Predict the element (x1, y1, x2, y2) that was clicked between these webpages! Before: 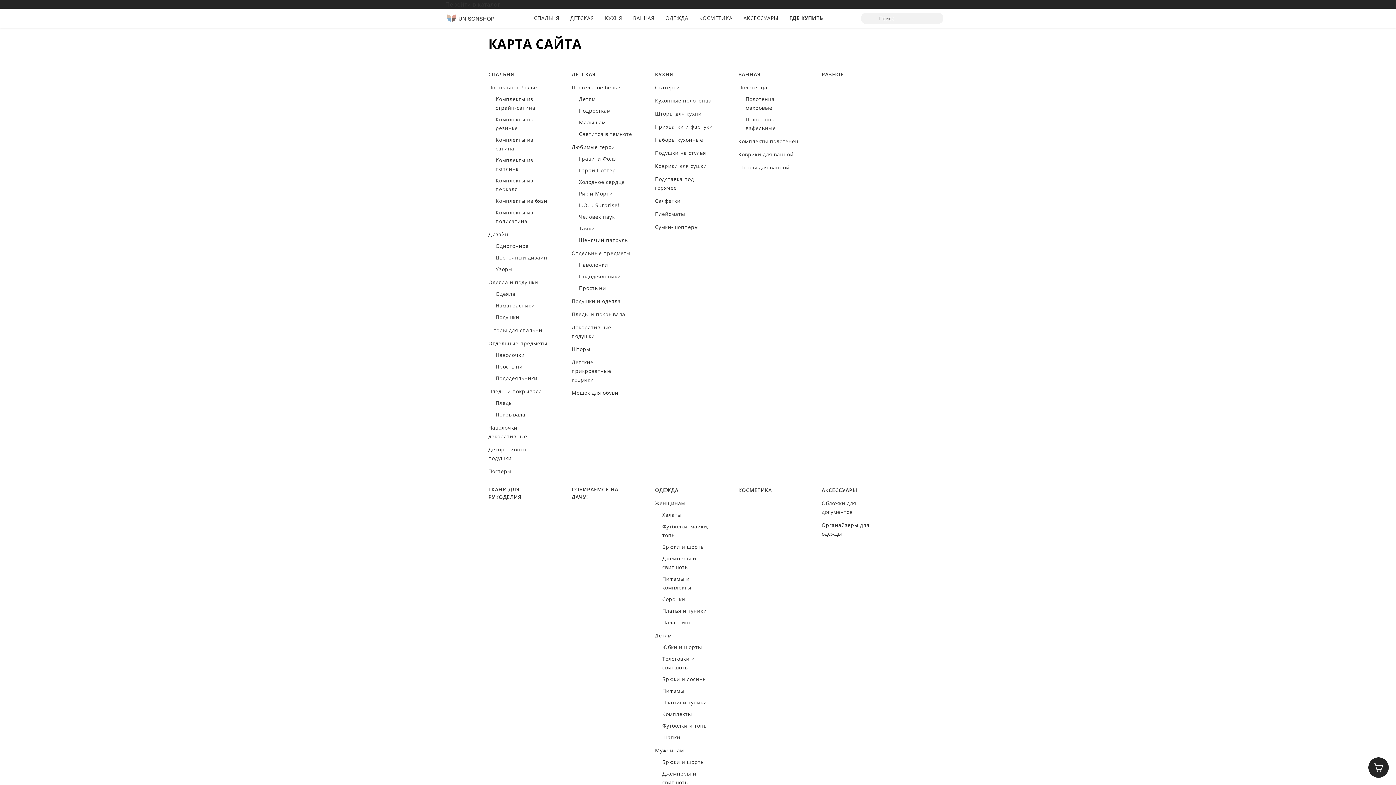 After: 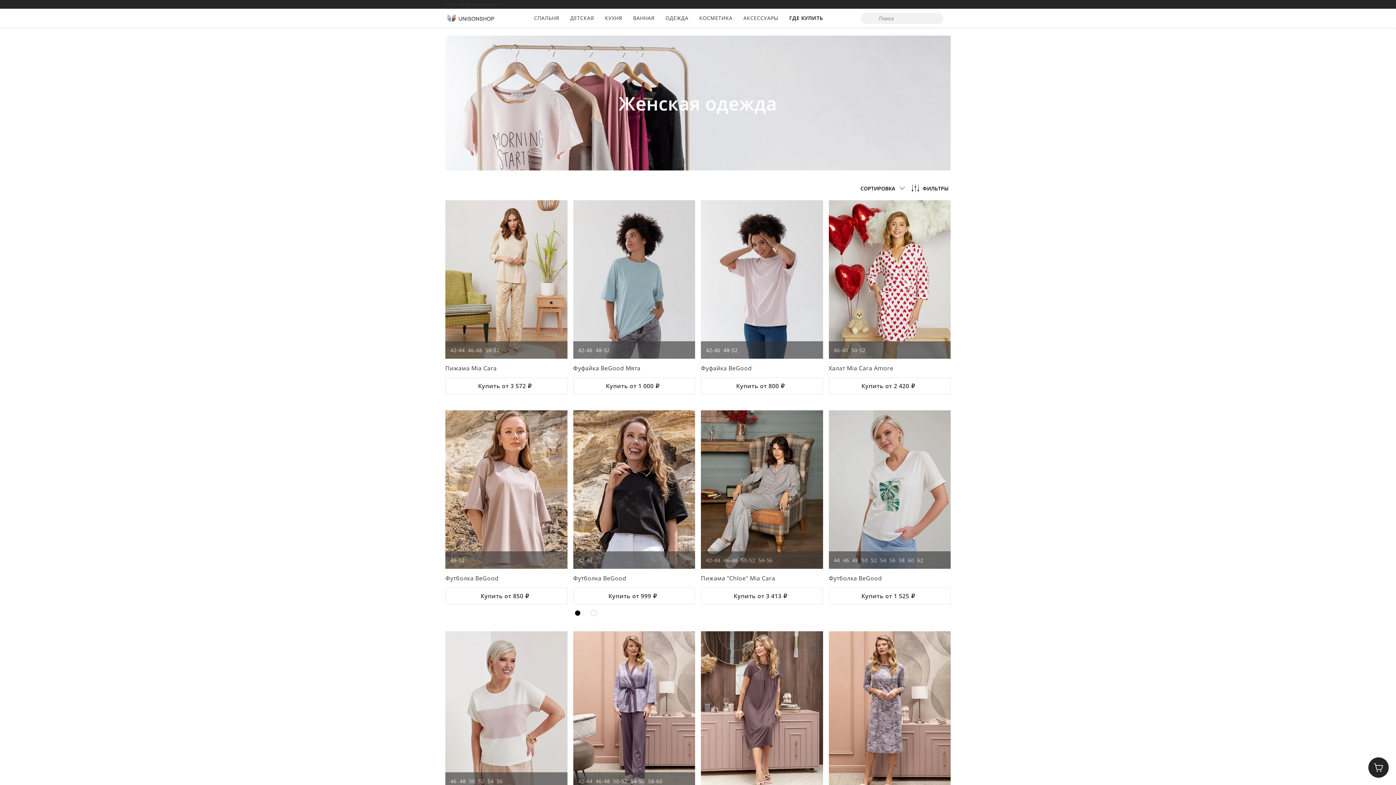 Action: label: Женщинам bbox: (655, 500, 685, 506)